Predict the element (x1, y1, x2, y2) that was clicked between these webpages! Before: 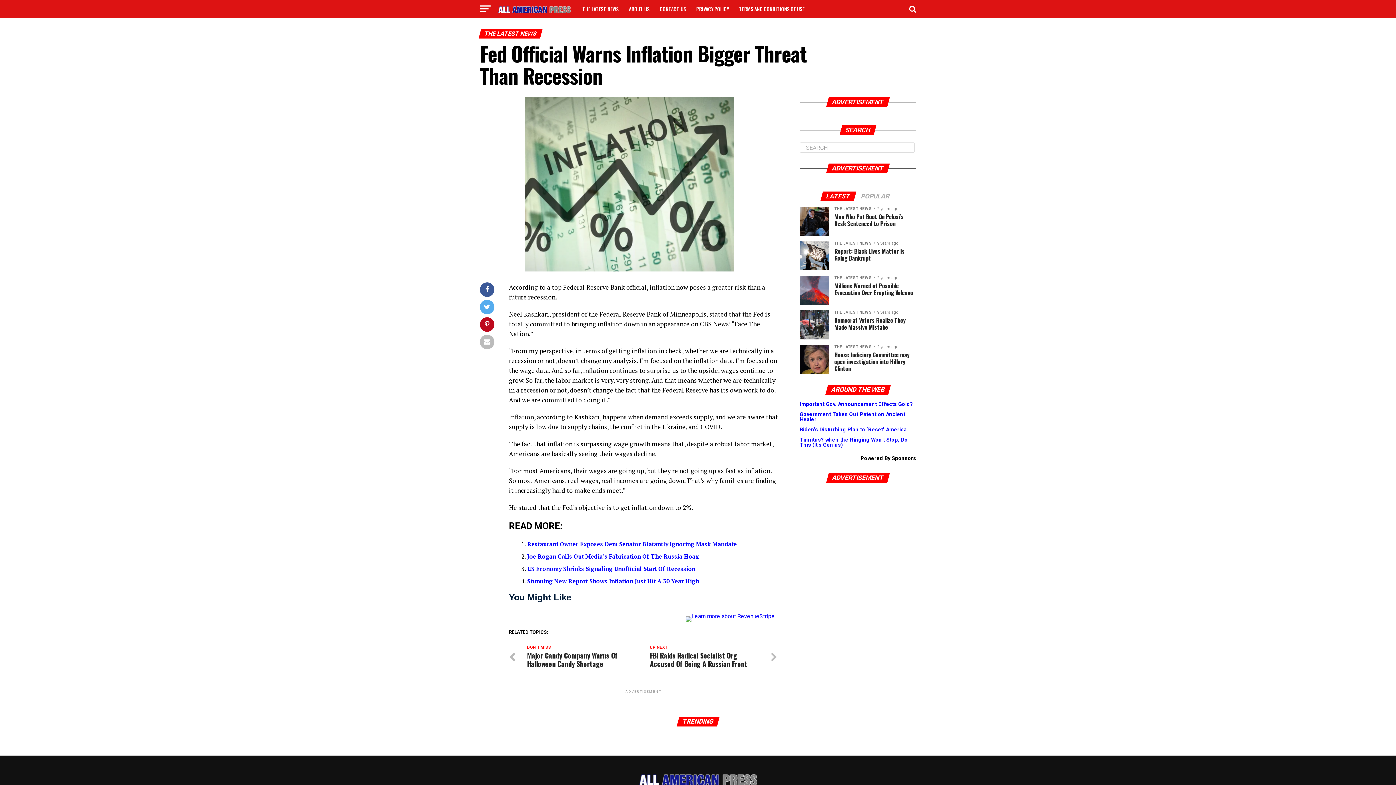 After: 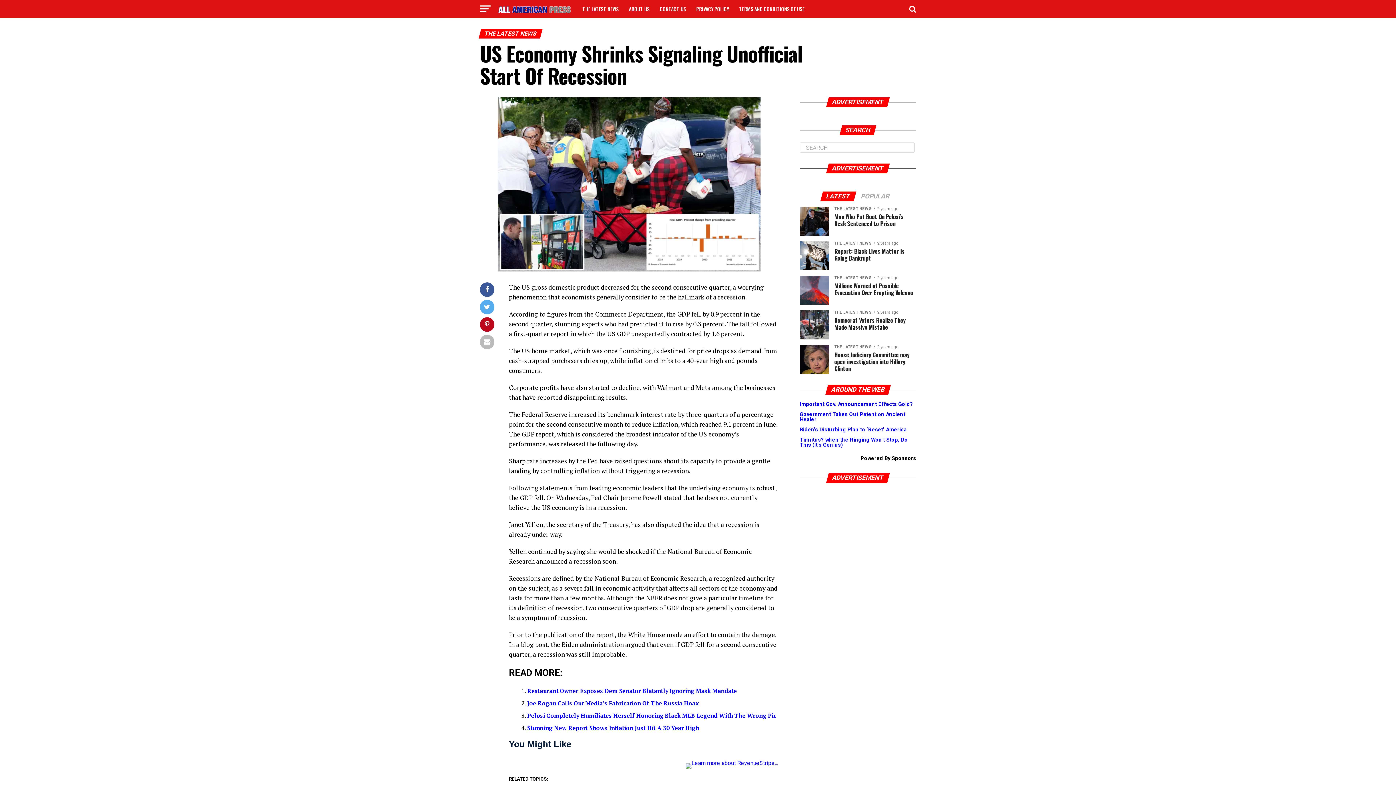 Action: label: US Economy Shrinks Signaling Unofficial Start Of Recession bbox: (527, 565, 695, 573)